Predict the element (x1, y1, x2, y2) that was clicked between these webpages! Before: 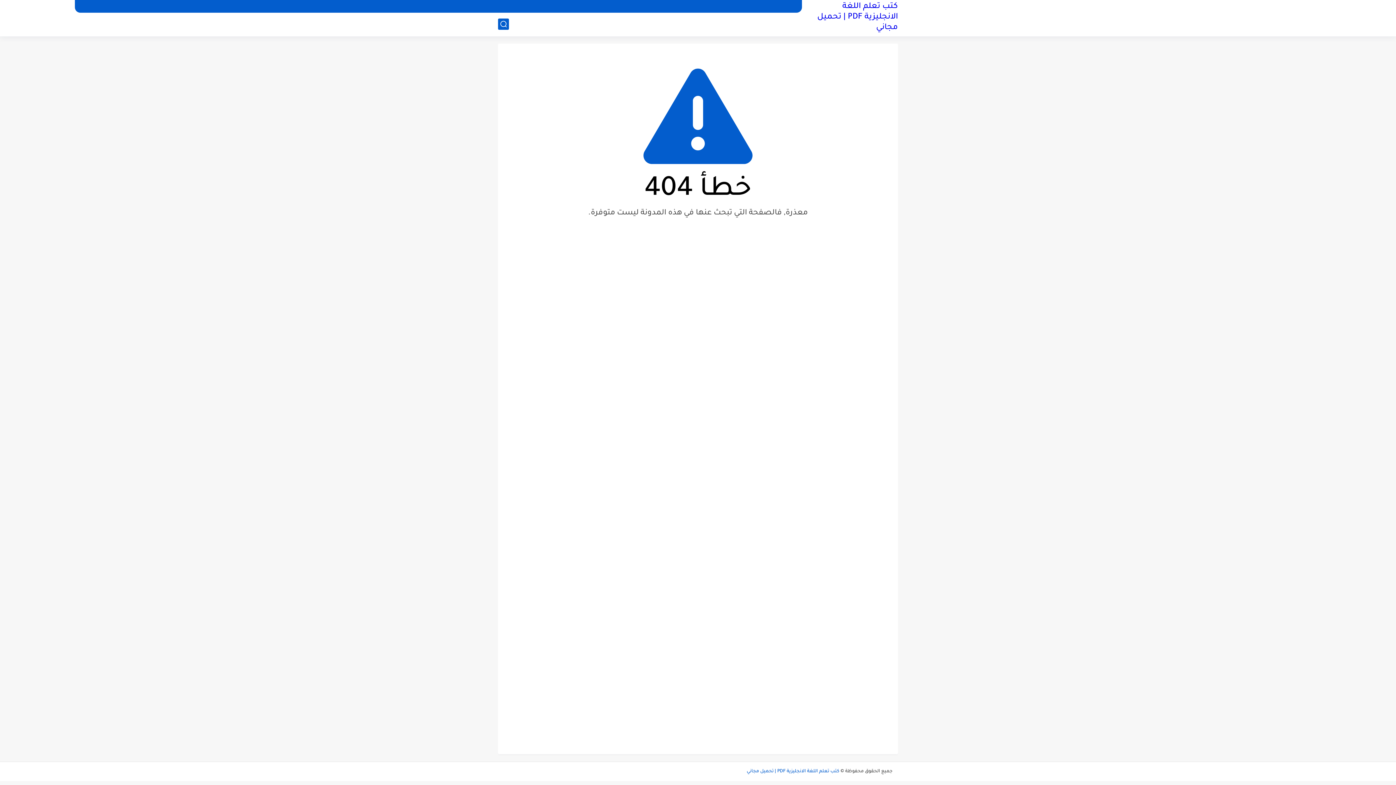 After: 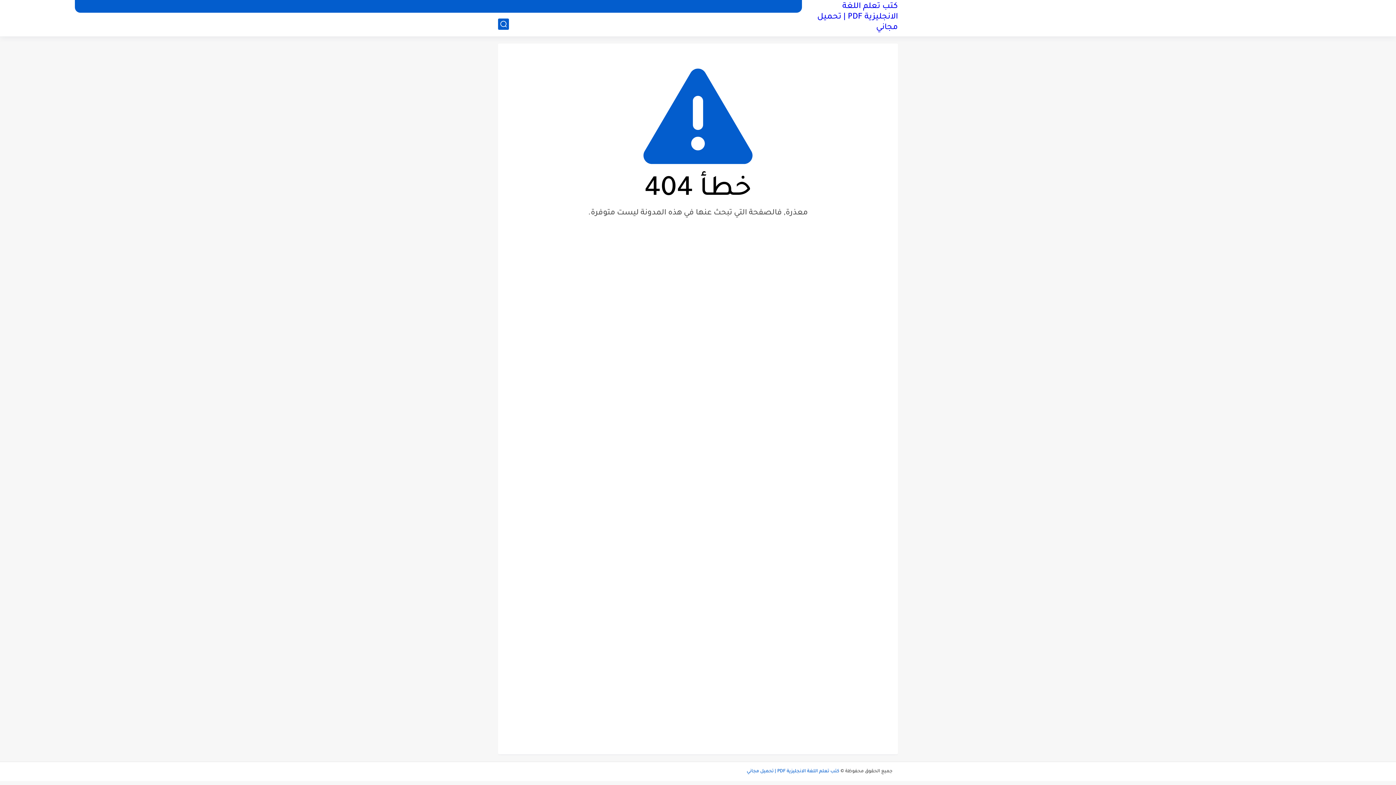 Action: label: كتب تعلم اللغة الانجليزية PDF | تحميل مجاني bbox: (746, 768, 839, 775)